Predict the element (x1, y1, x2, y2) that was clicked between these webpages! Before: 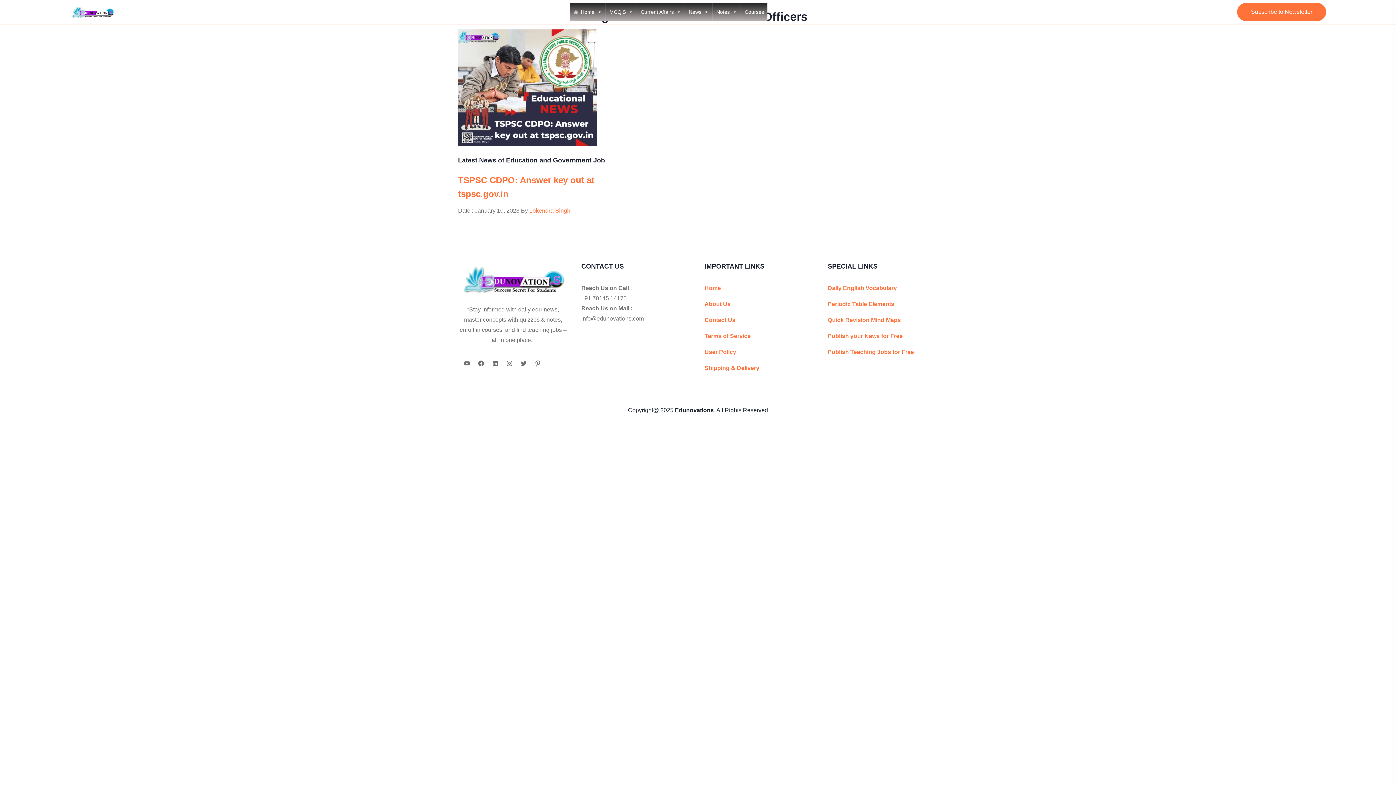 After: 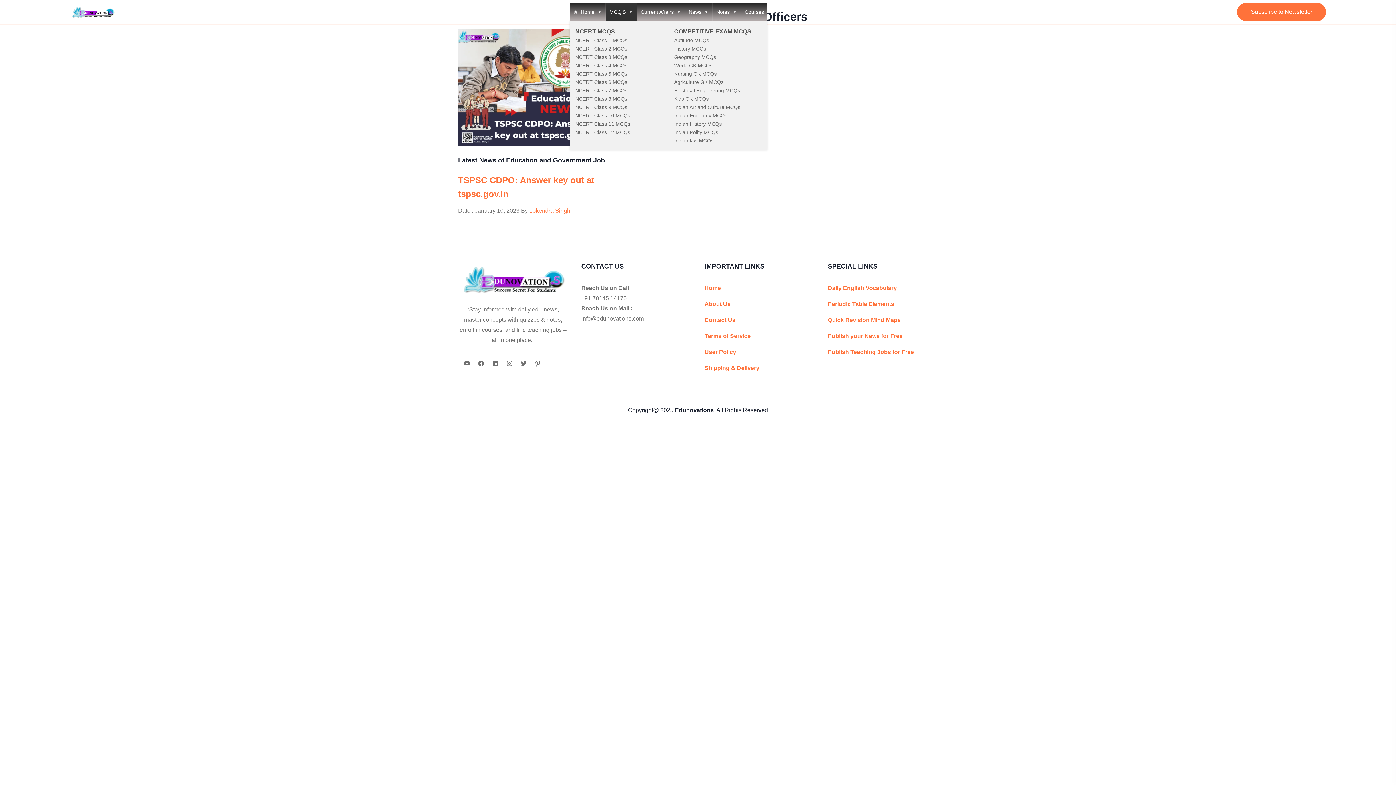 Action: label: MCQ’S bbox: (605, 2, 636, 21)